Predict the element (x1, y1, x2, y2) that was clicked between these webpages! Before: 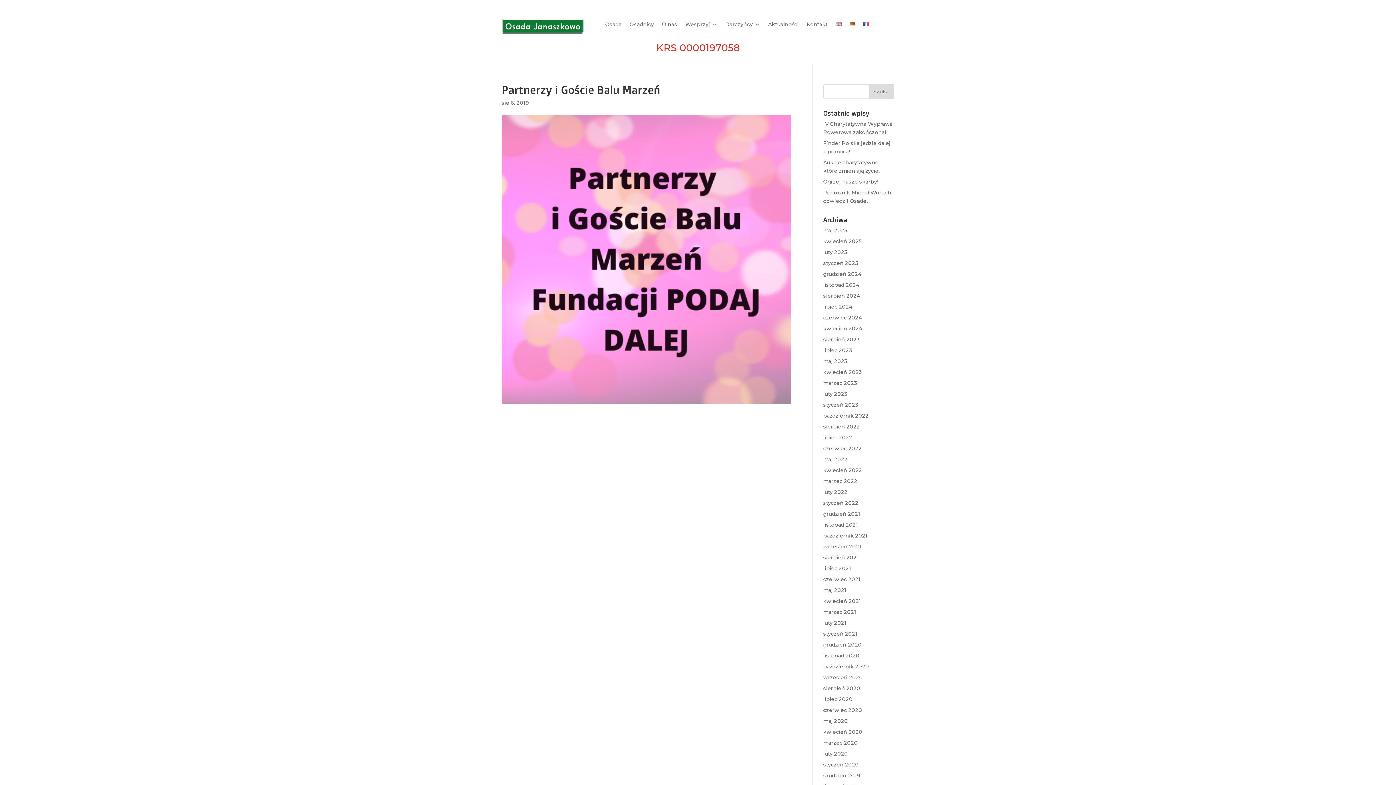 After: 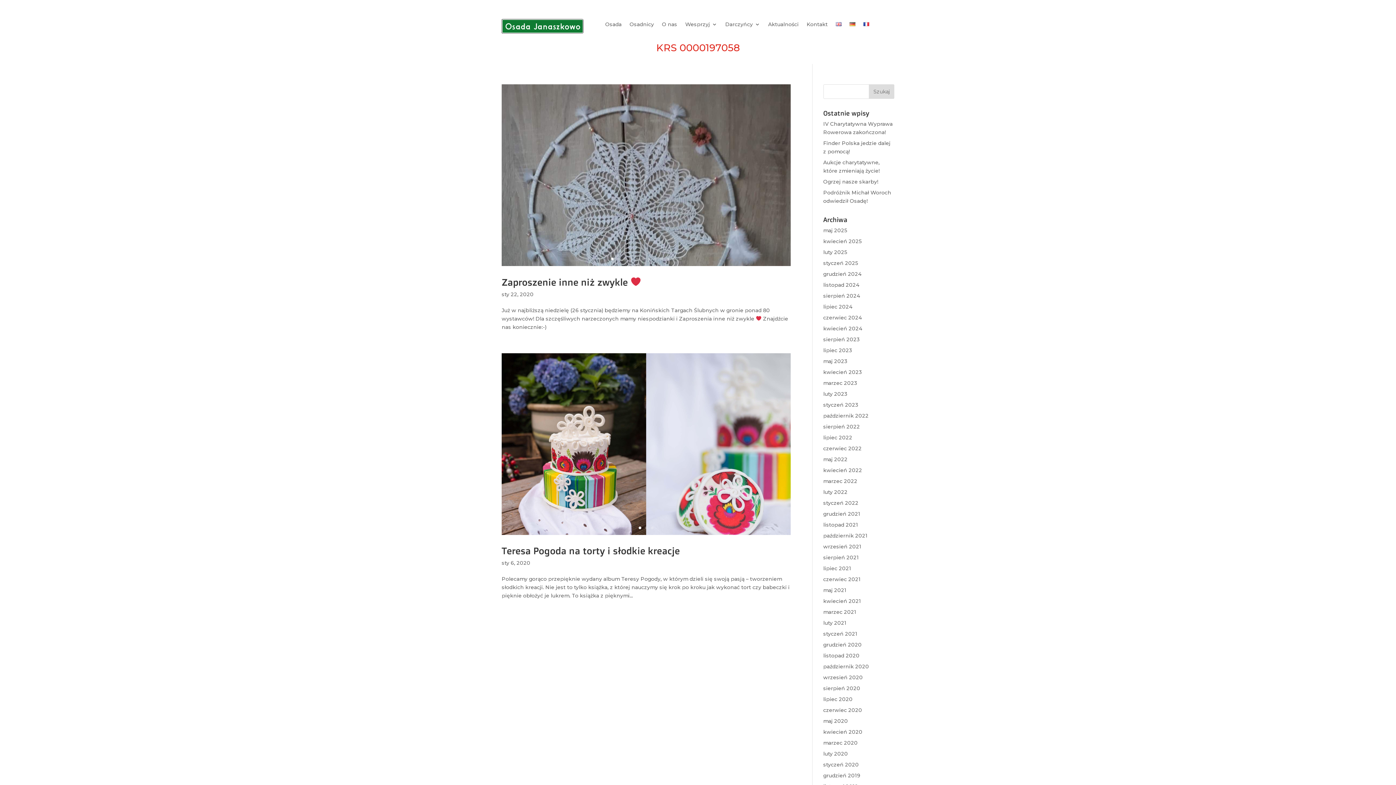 Action: bbox: (823, 761, 859, 768) label: styczeń 2020